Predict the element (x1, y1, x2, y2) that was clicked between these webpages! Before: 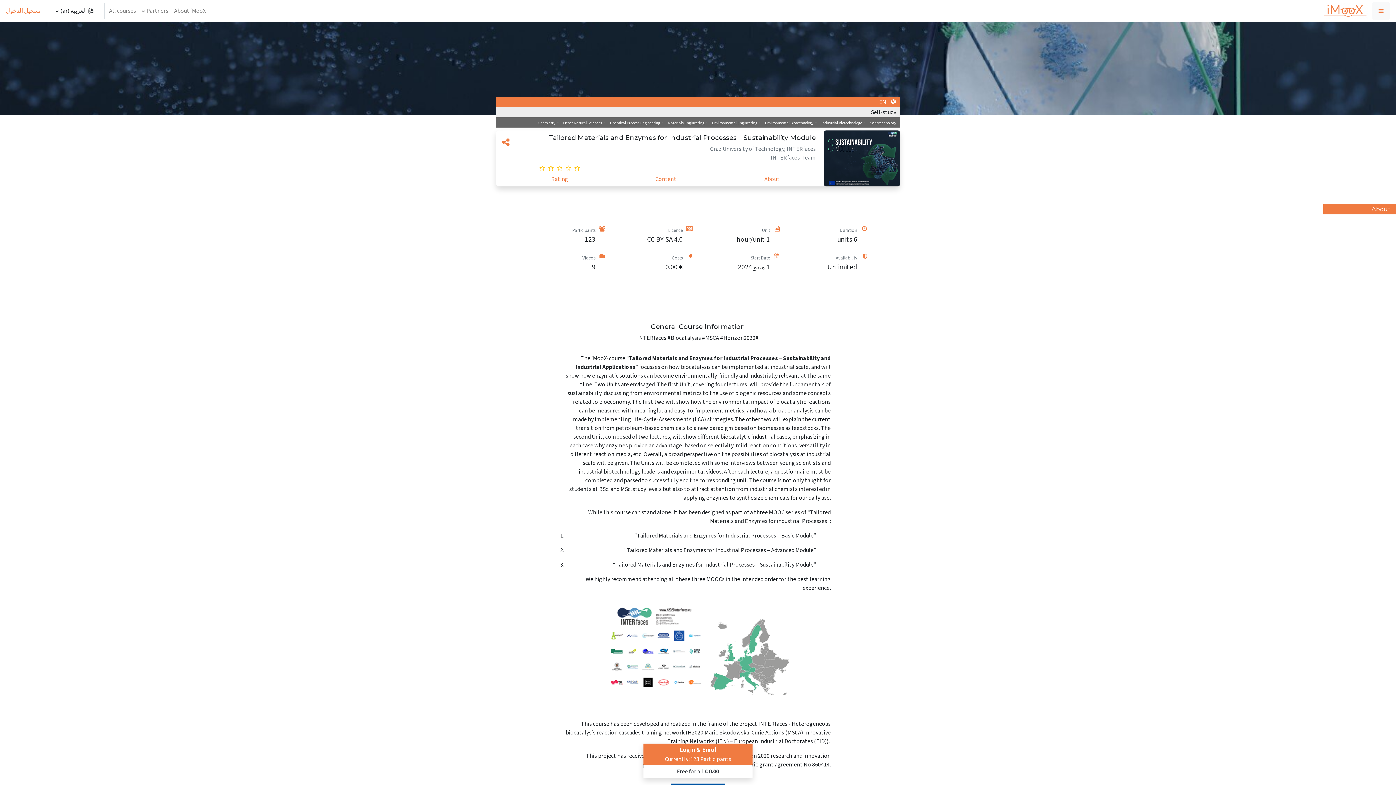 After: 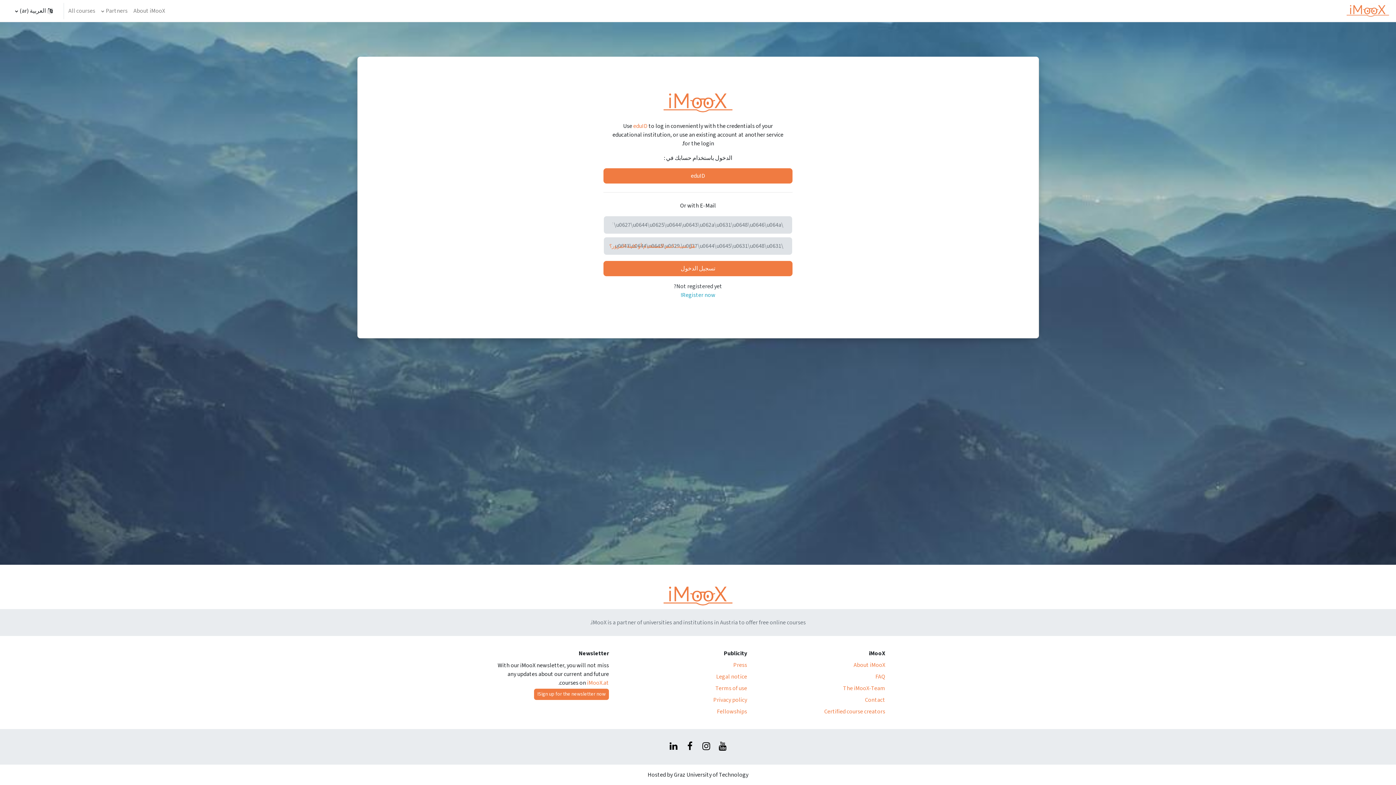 Action: label: تسجيل الدخول bbox: (5, 6, 40, 15)